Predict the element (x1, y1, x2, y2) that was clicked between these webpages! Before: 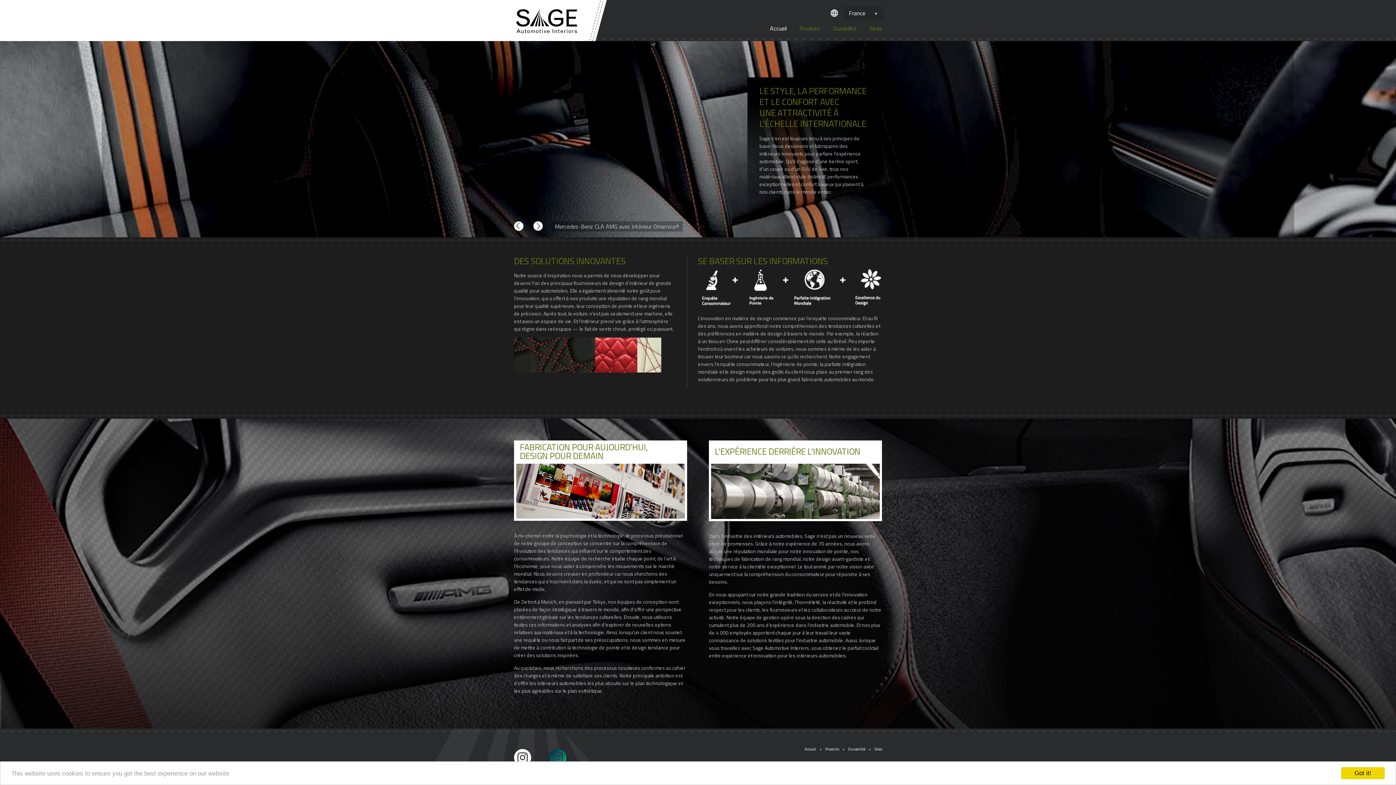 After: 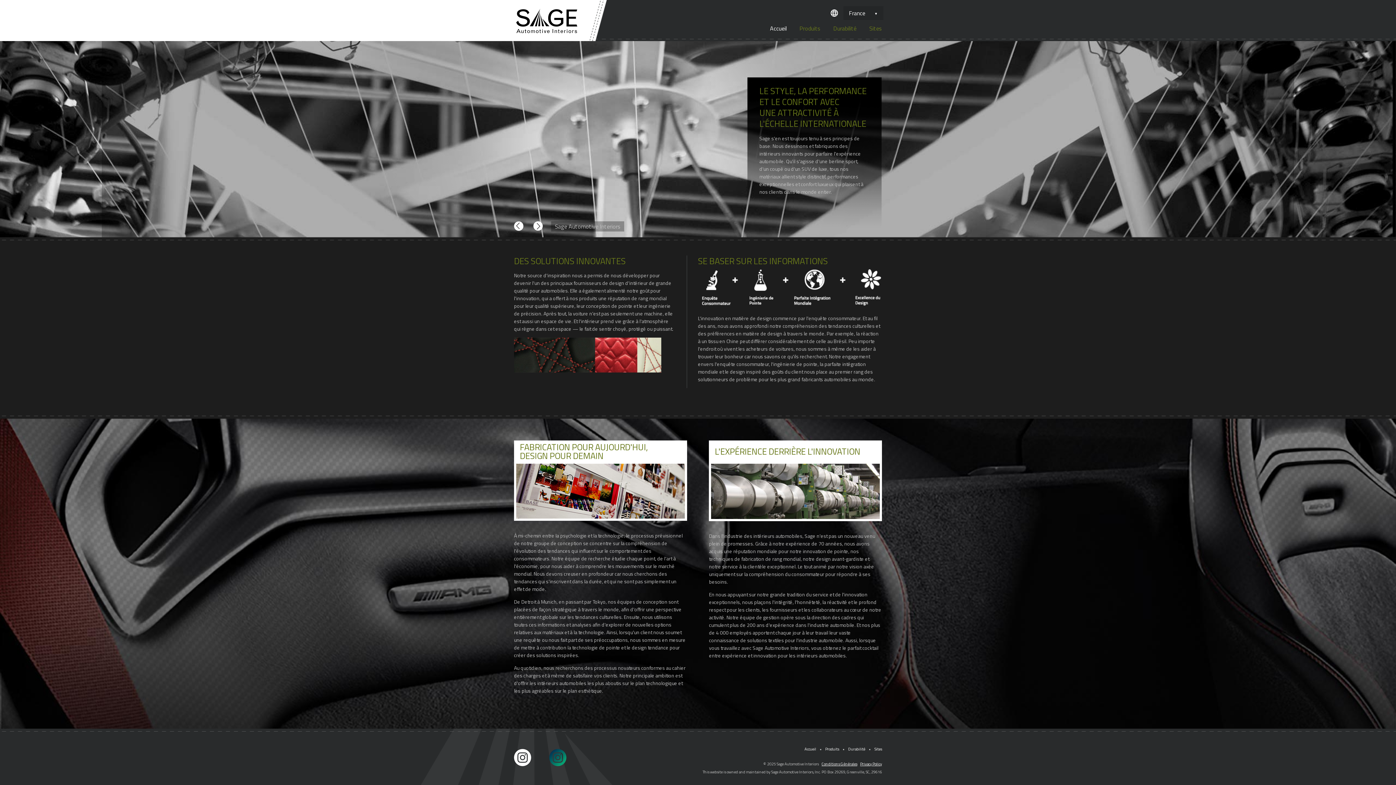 Action: label: Got it! bbox: (1341, 767, 1385, 779)